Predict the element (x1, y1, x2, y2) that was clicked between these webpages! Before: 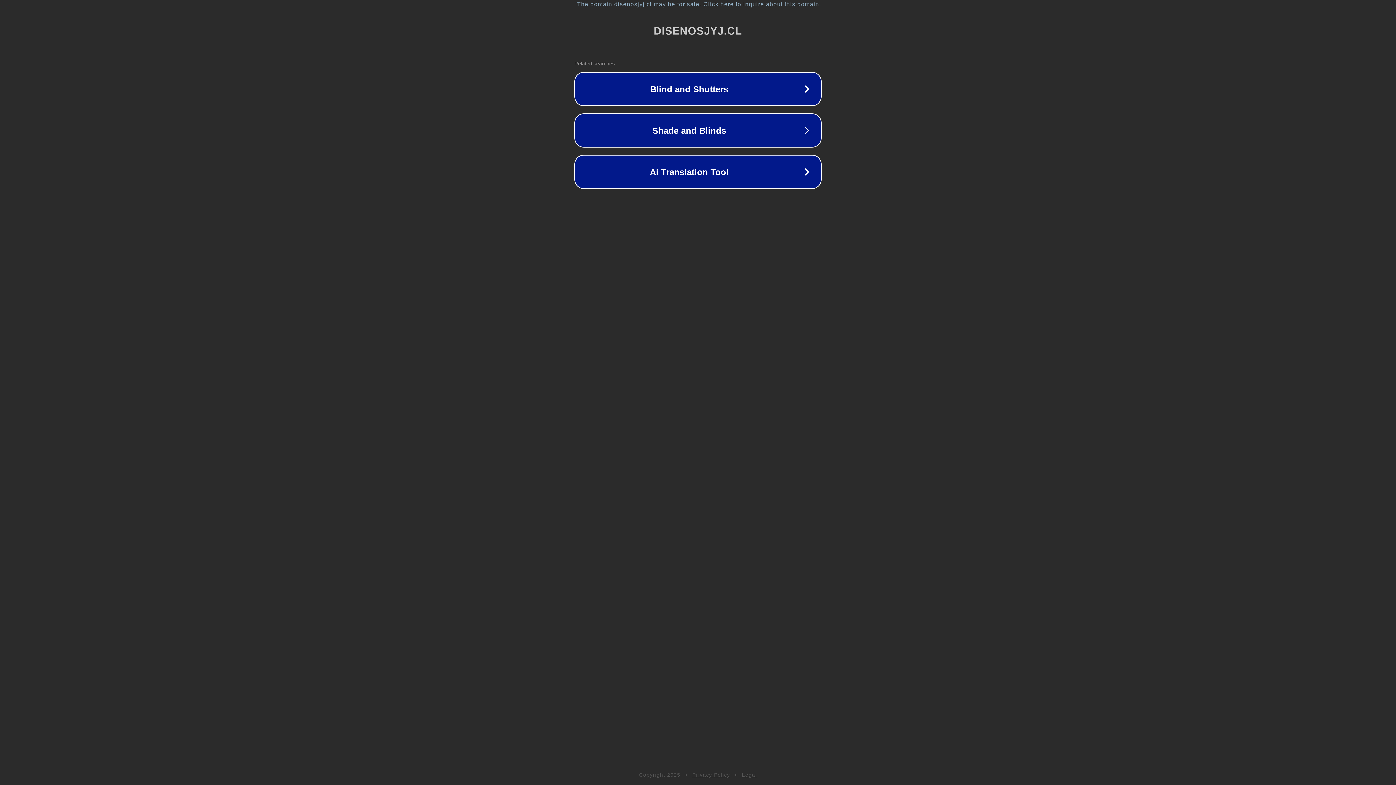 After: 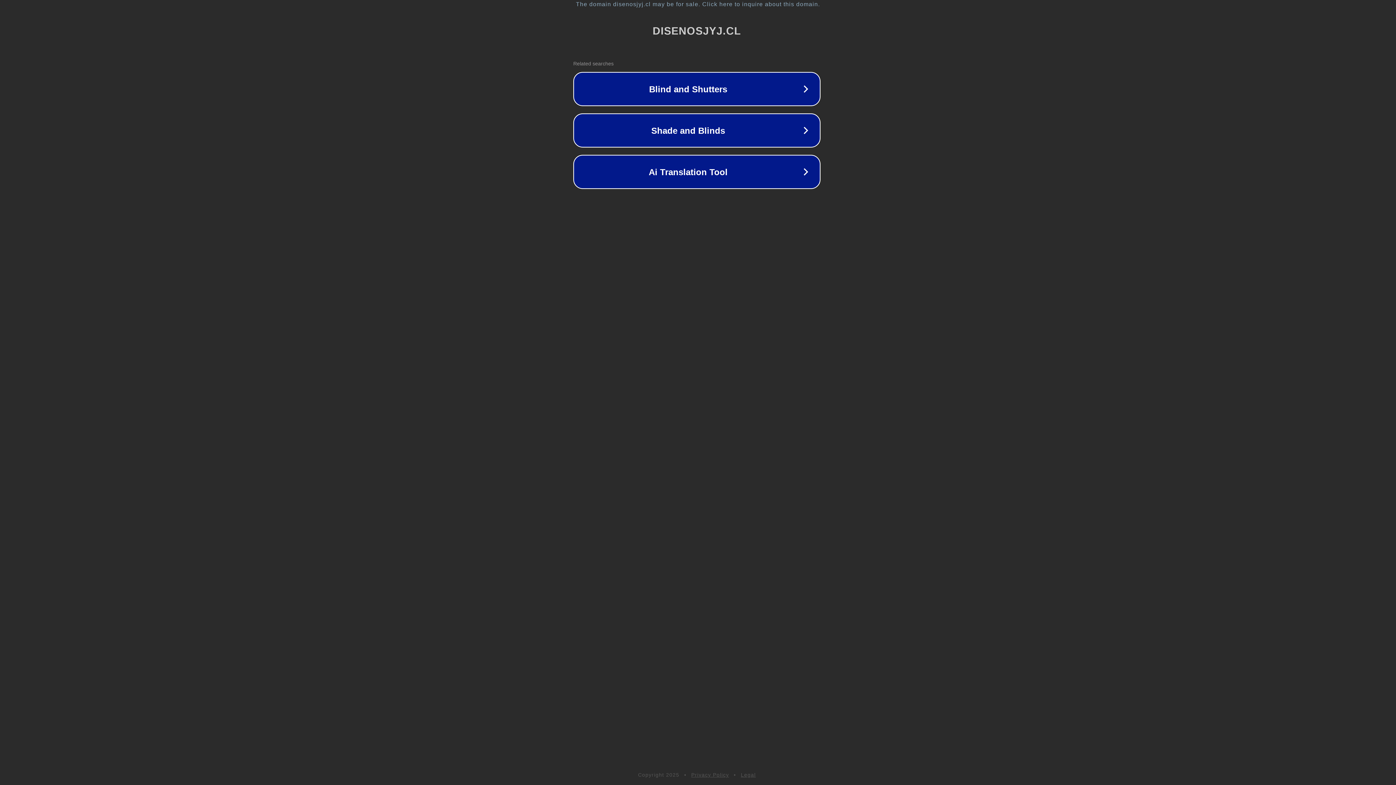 Action: bbox: (1, 1, 1397, 7) label: The domain disenosjyj.cl may be for sale. Click here to inquire about this domain.